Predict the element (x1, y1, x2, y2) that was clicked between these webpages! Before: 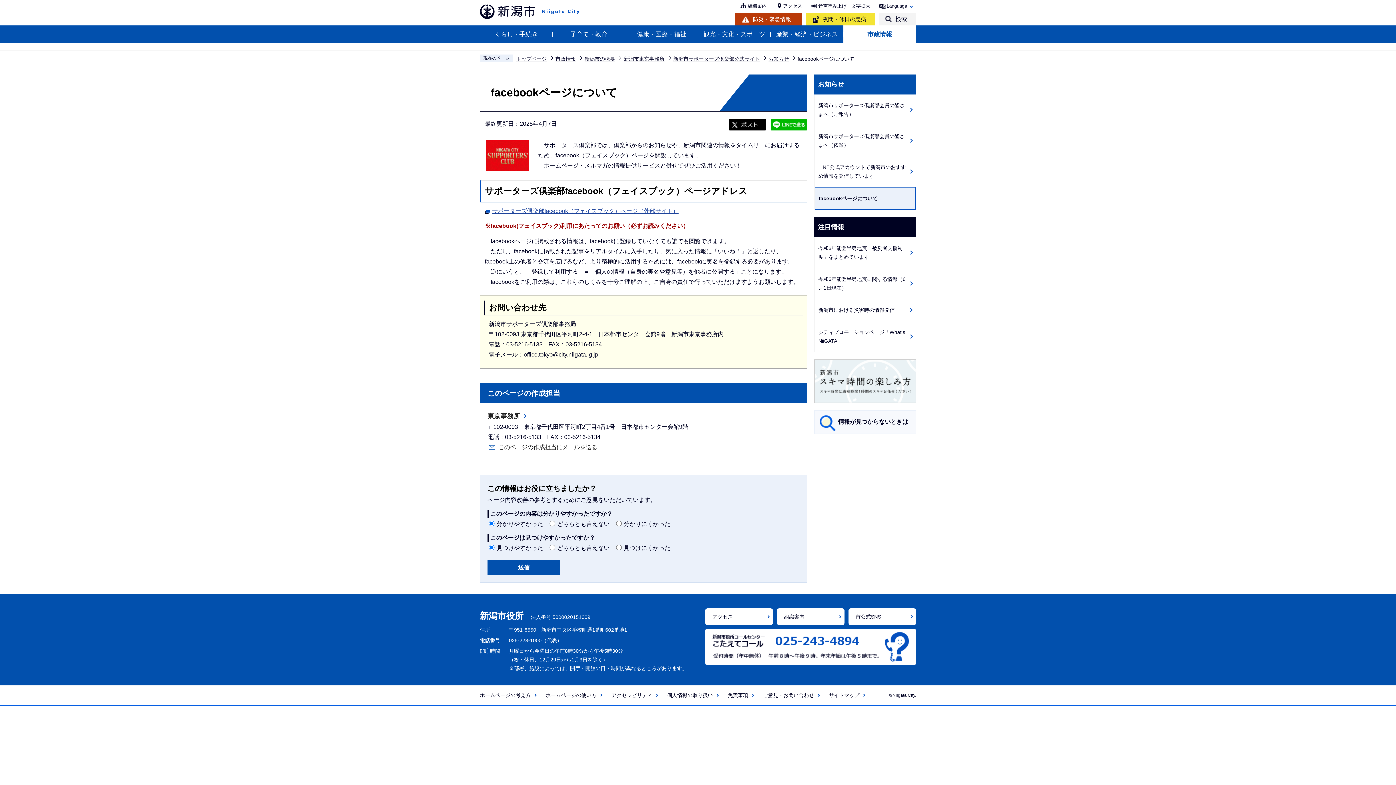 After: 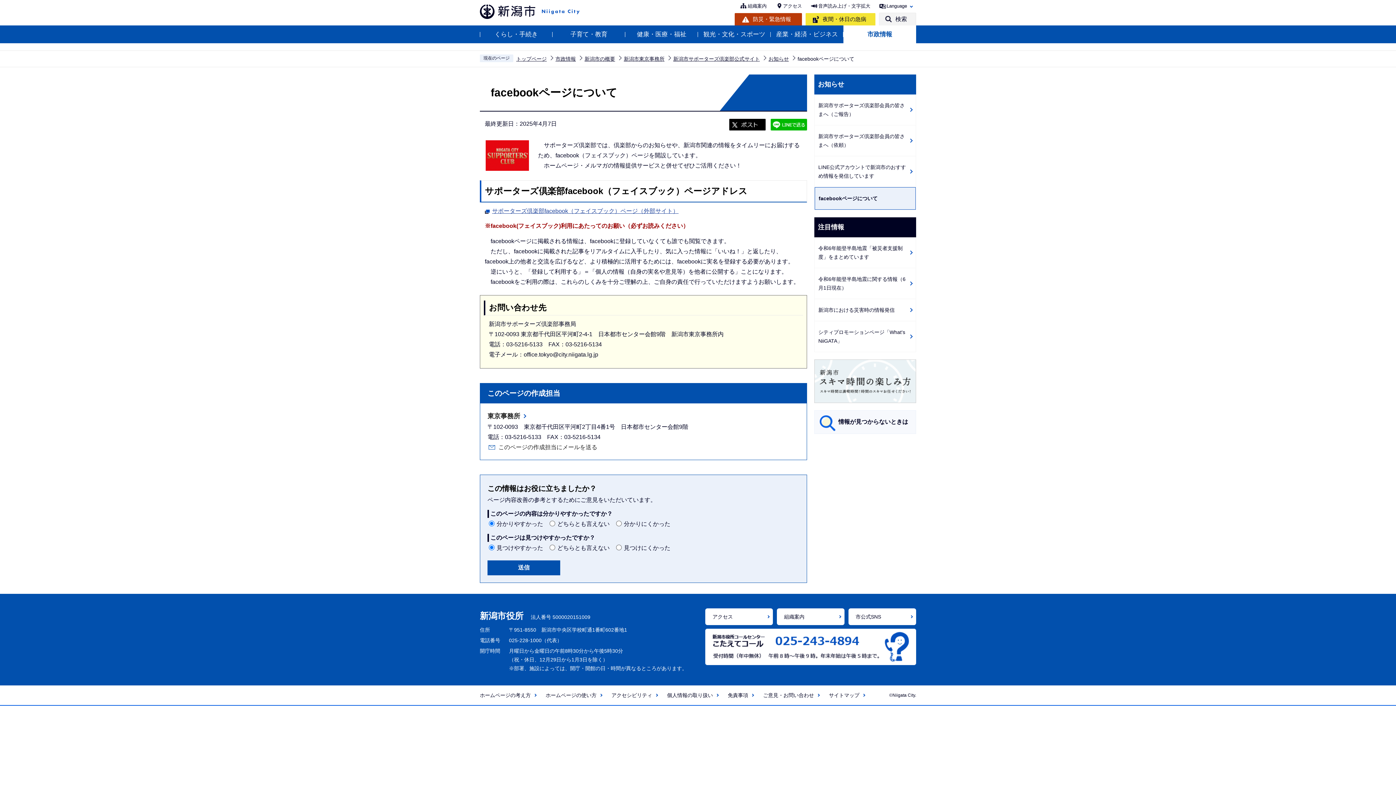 Action: label: サポーターズ倶楽部facebook（フェイスブック）ページ（外部サイト） bbox: (484, 206, 678, 216)